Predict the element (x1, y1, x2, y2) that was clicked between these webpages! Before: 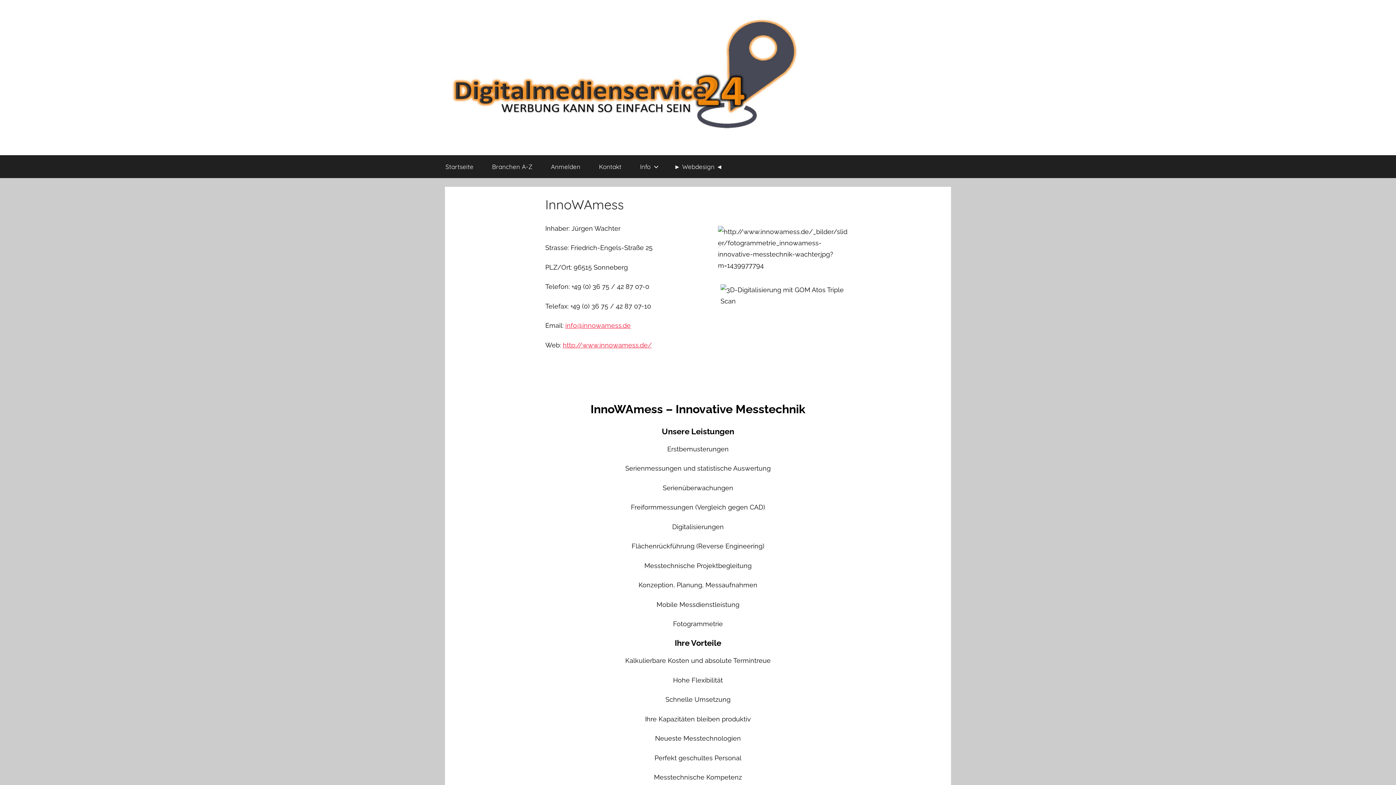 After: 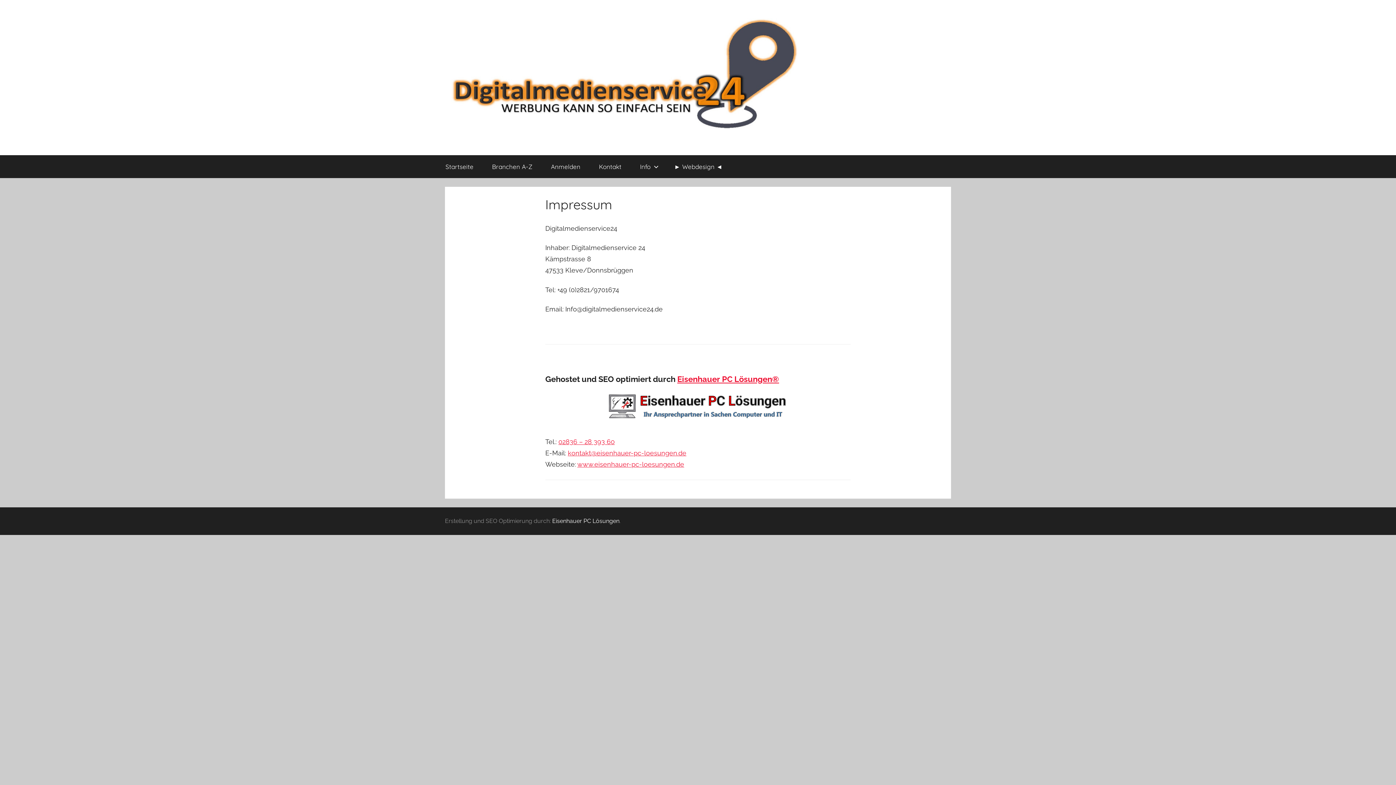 Action: bbox: (630, 155, 665, 178) label: Info